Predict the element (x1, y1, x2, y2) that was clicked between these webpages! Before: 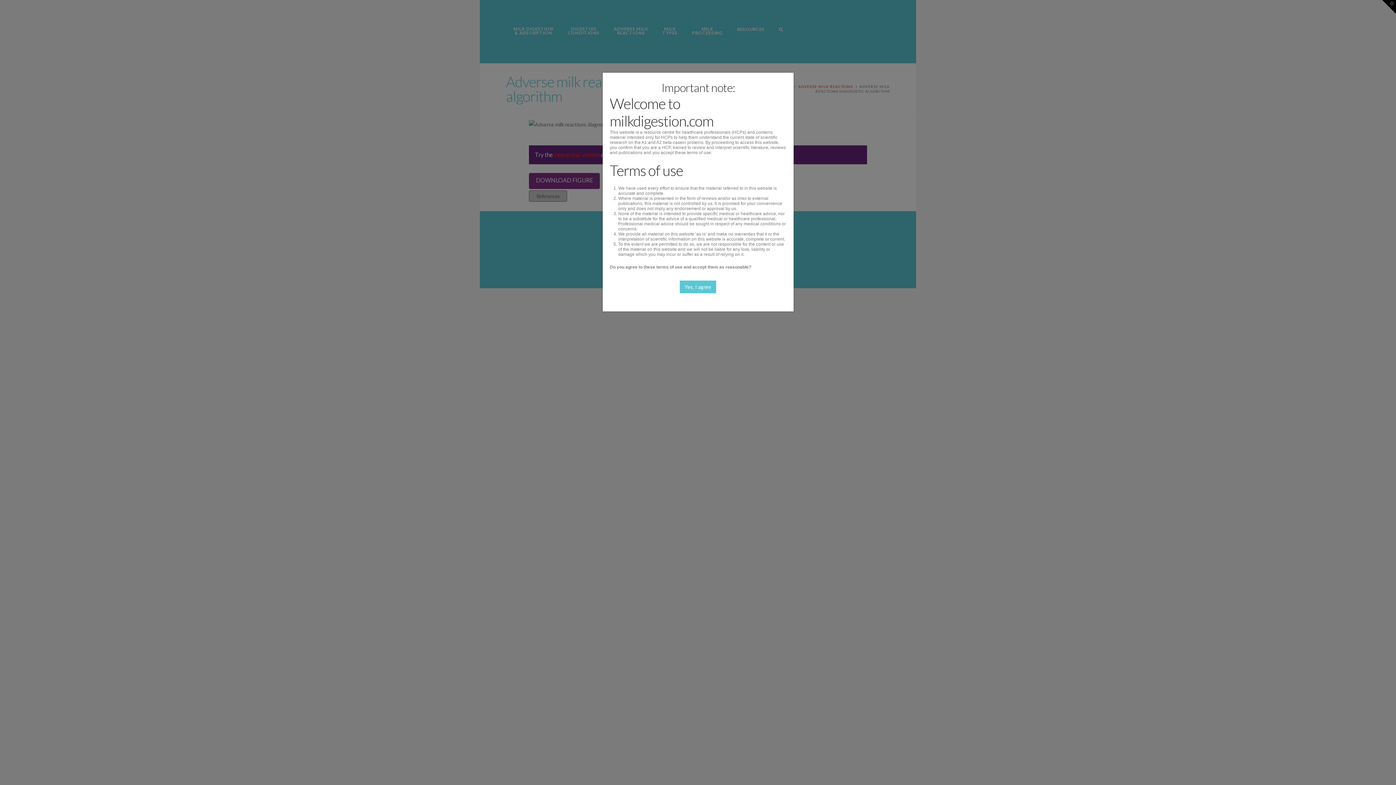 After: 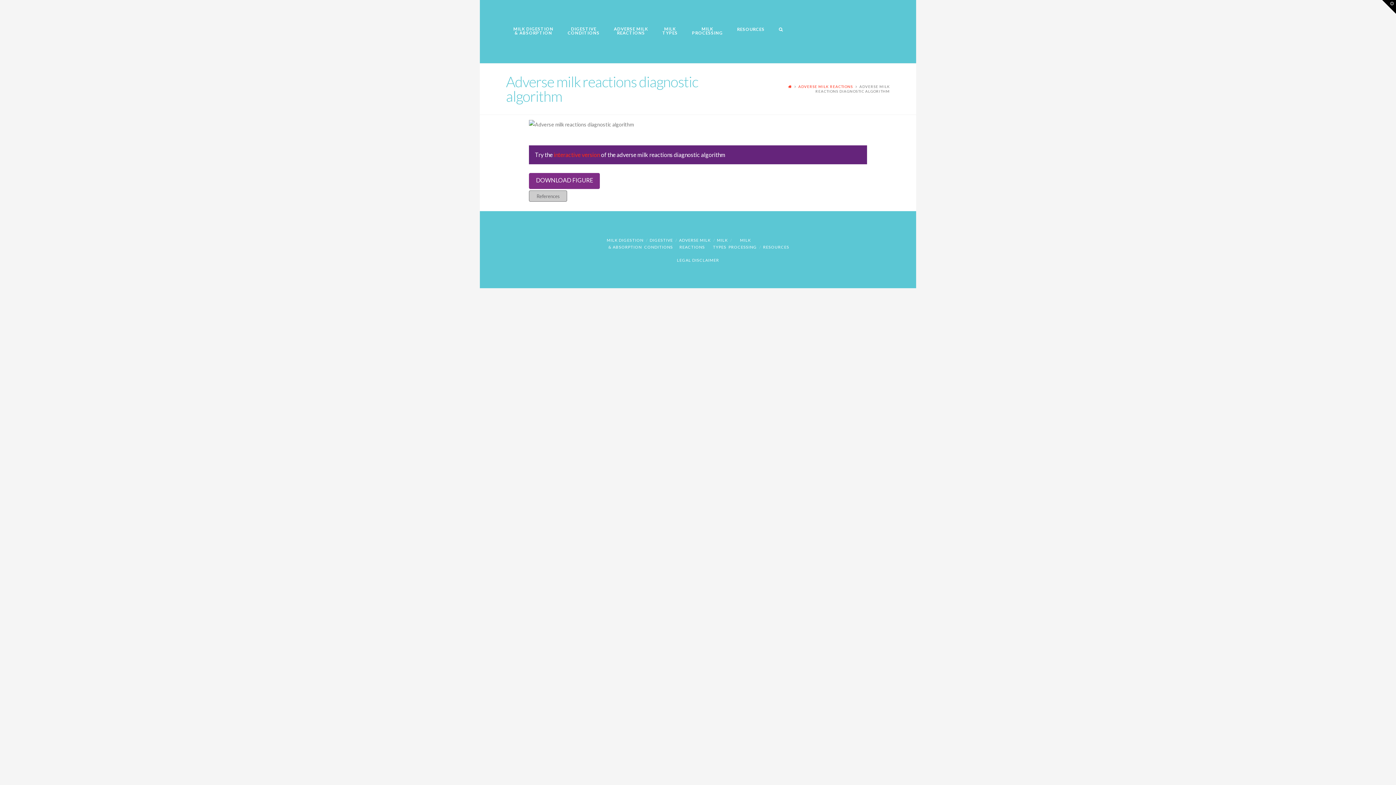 Action: bbox: (680, 280, 716, 293) label: Yes, I agree